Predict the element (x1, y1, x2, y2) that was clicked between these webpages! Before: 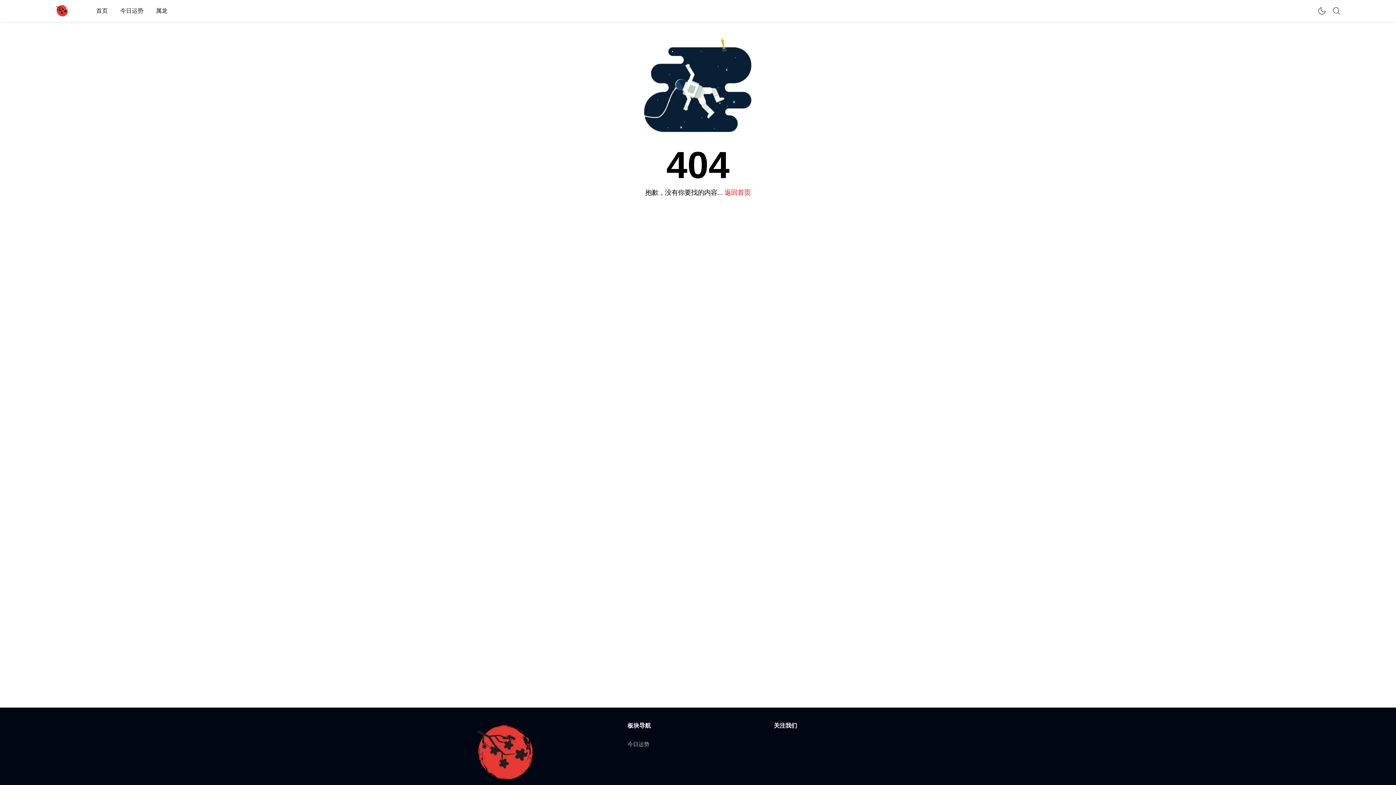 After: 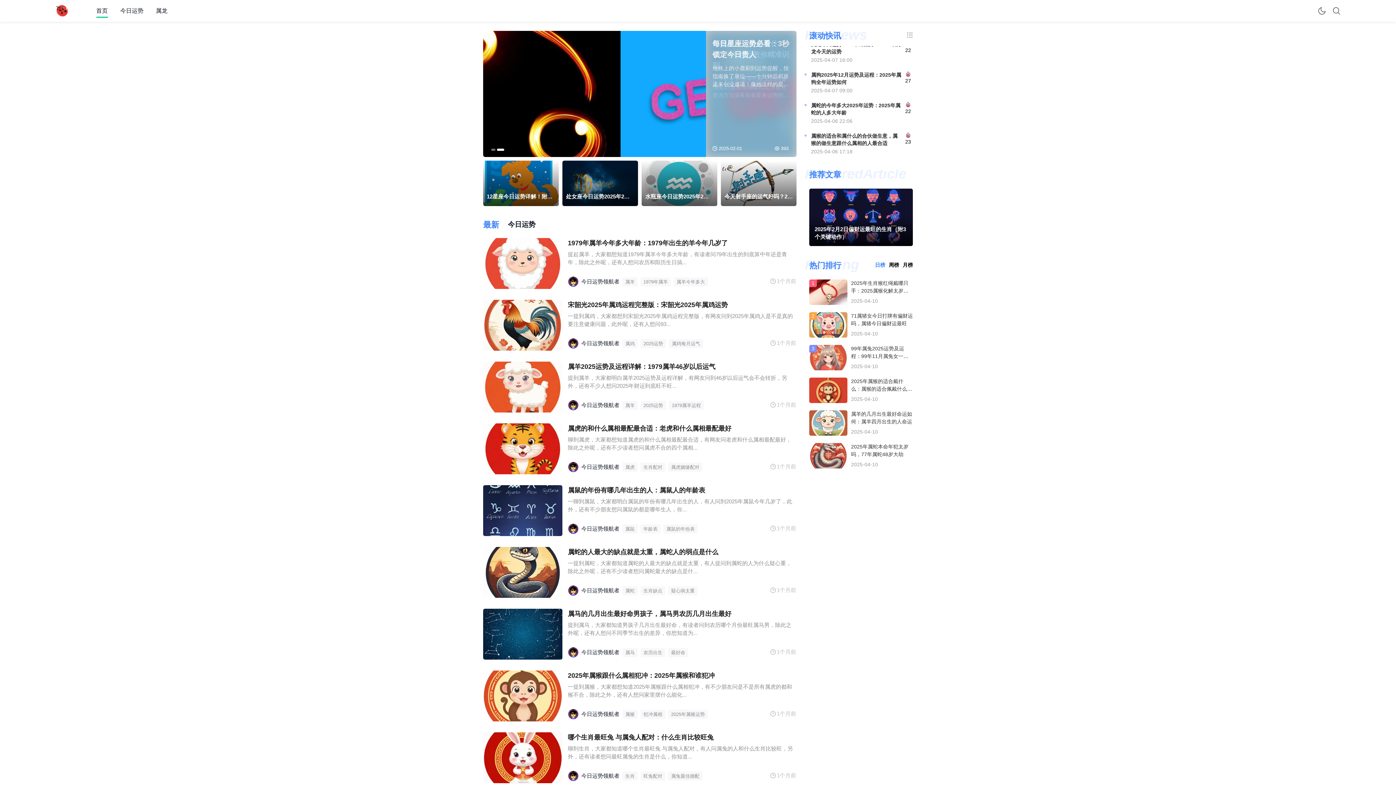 Action: bbox: (55, 4, 68, 16)